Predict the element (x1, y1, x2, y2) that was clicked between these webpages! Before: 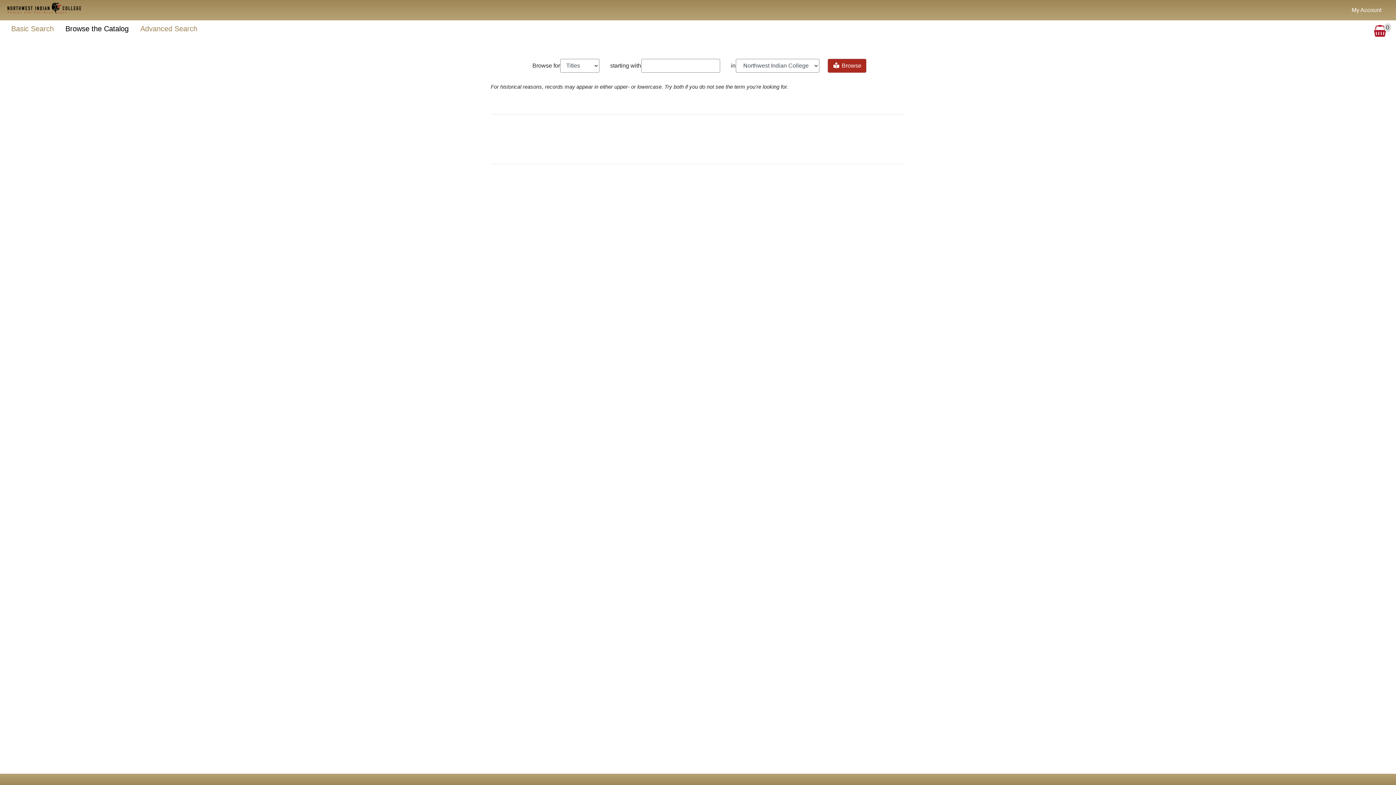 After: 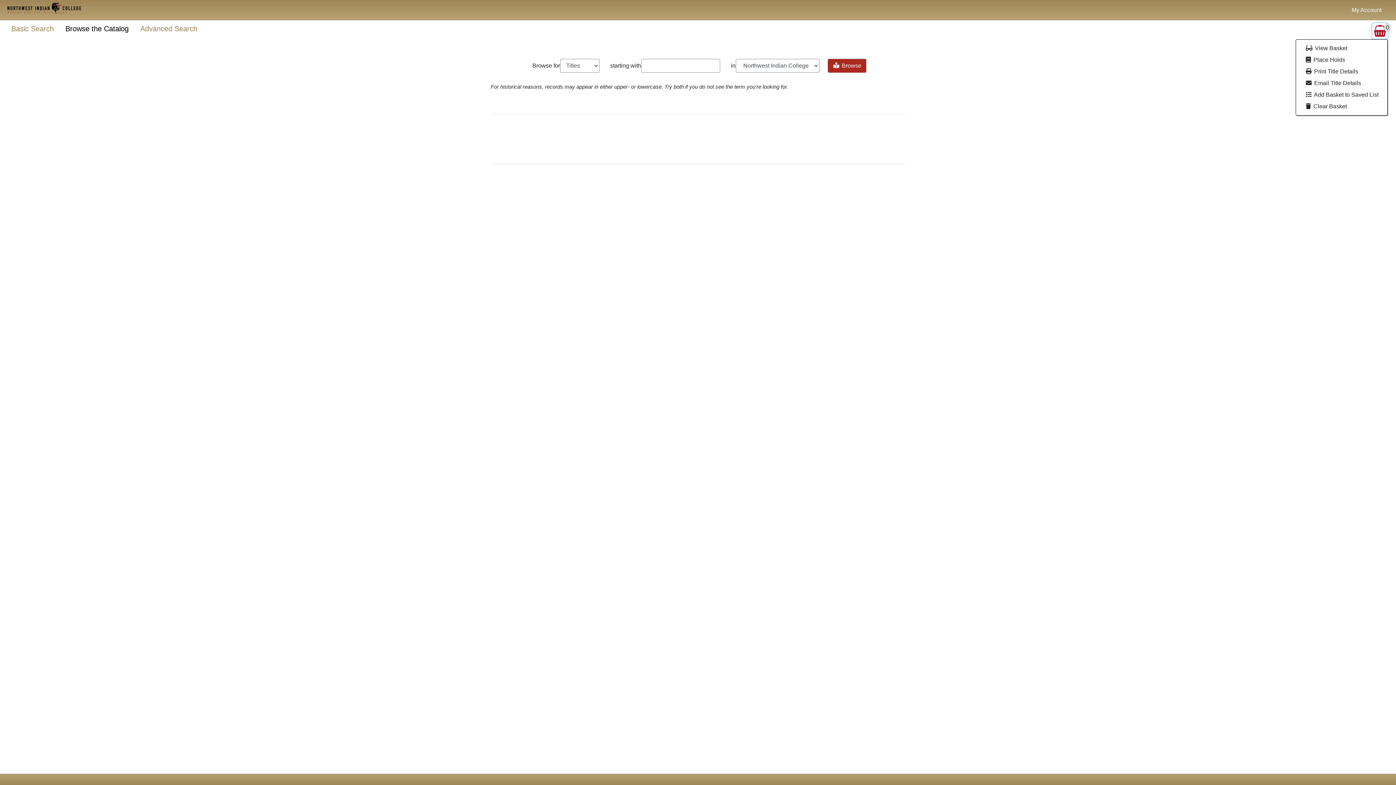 Action: label: View basket bbox: (1372, 23, 1388, 38)